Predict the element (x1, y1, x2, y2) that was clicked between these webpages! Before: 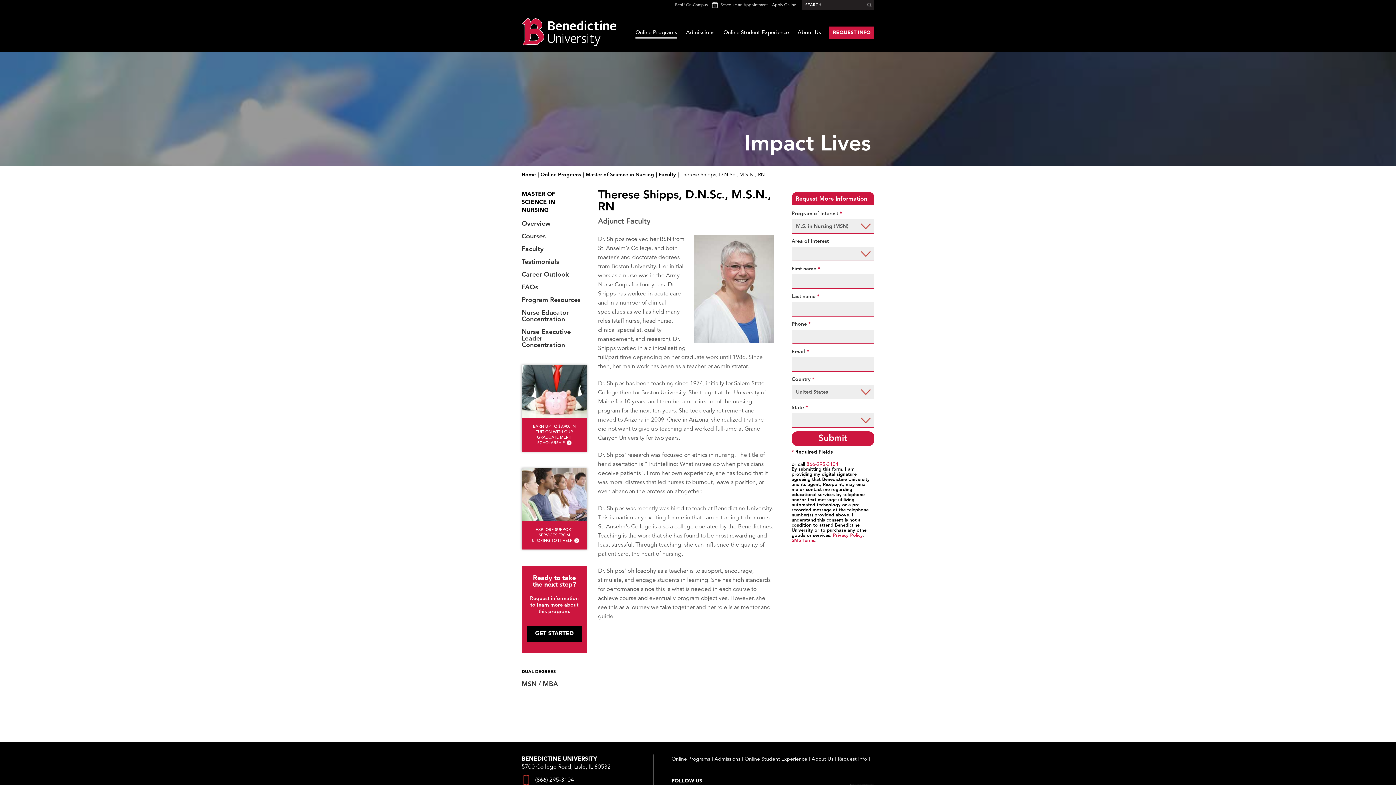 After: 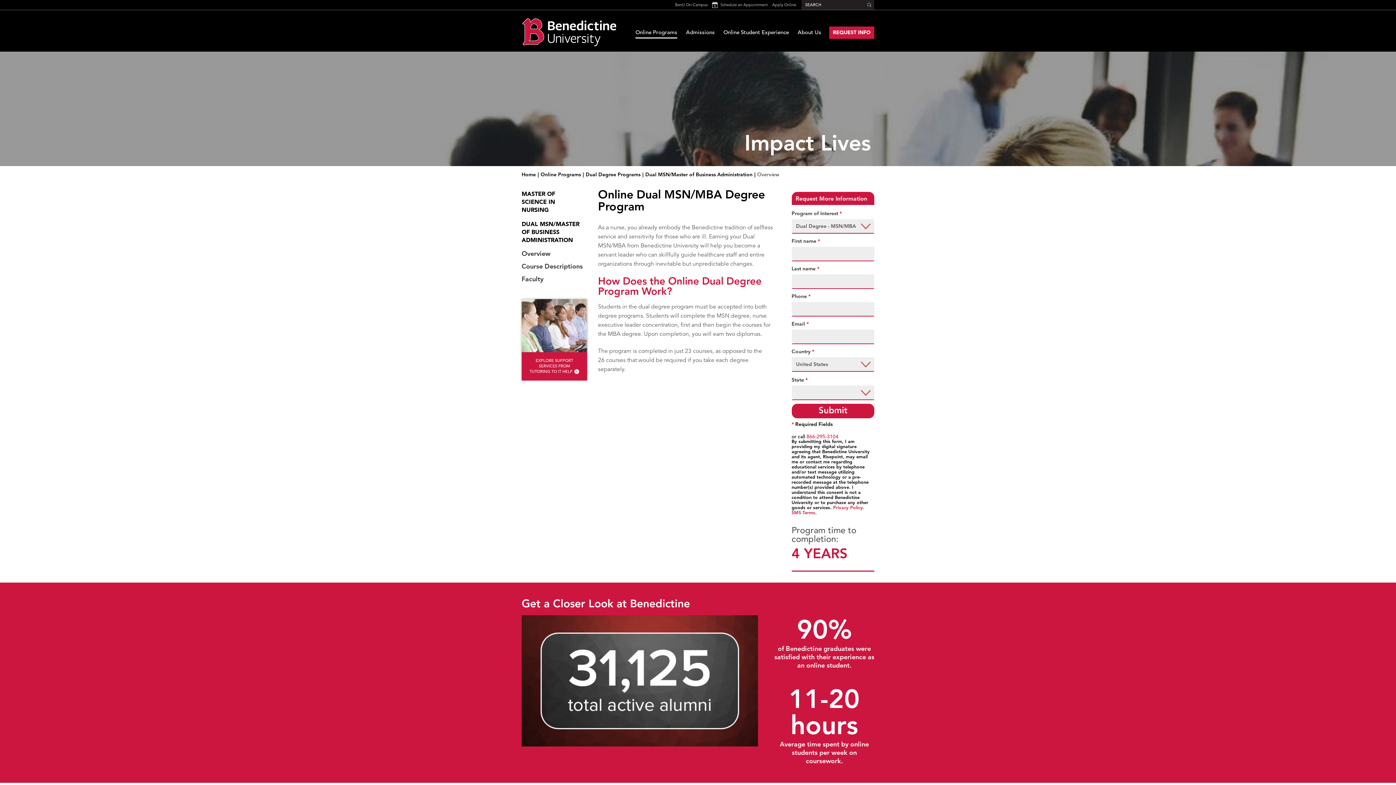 Action: bbox: (521, 681, 558, 688) label: MSN / MBA